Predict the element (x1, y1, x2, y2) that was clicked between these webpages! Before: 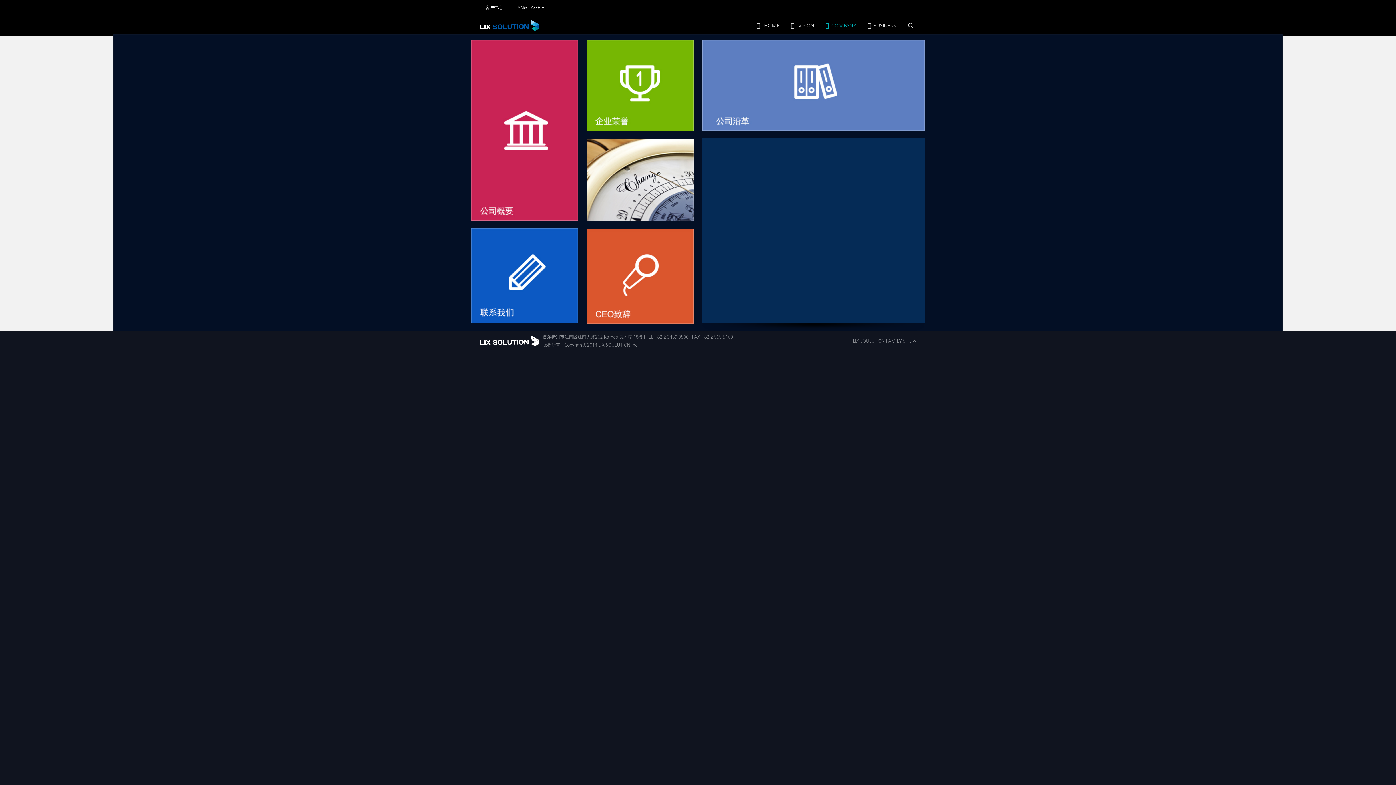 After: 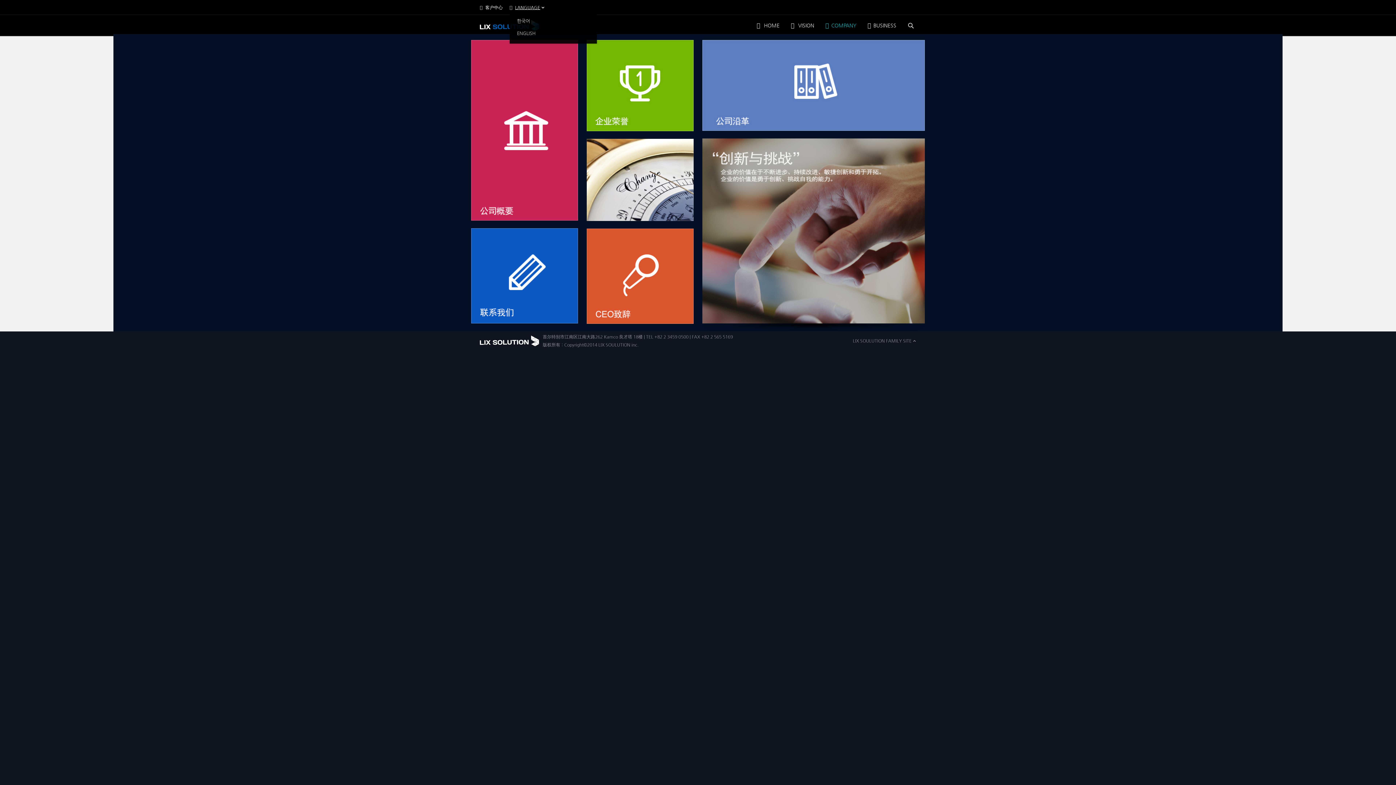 Action: label: LANGUAGE bbox: (509, 0, 540, 14)